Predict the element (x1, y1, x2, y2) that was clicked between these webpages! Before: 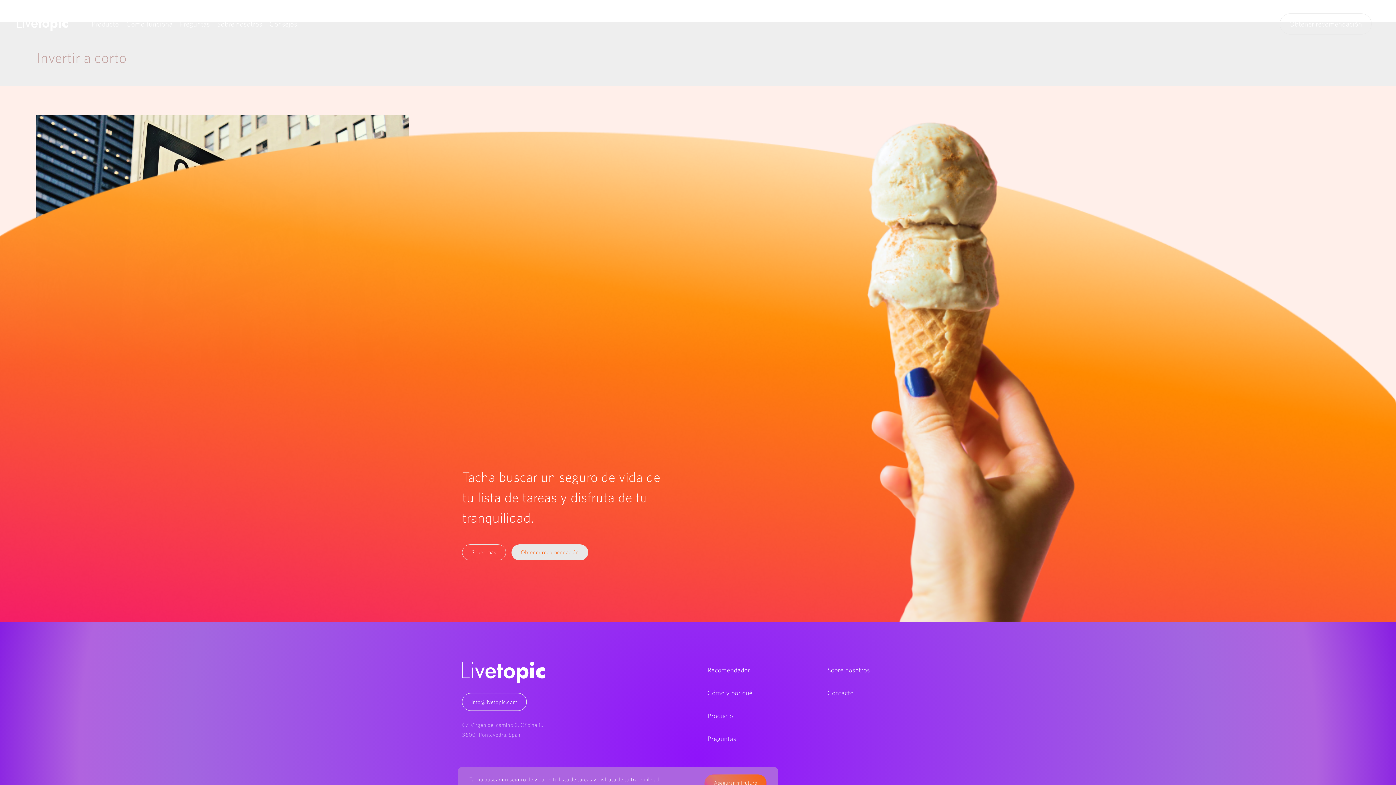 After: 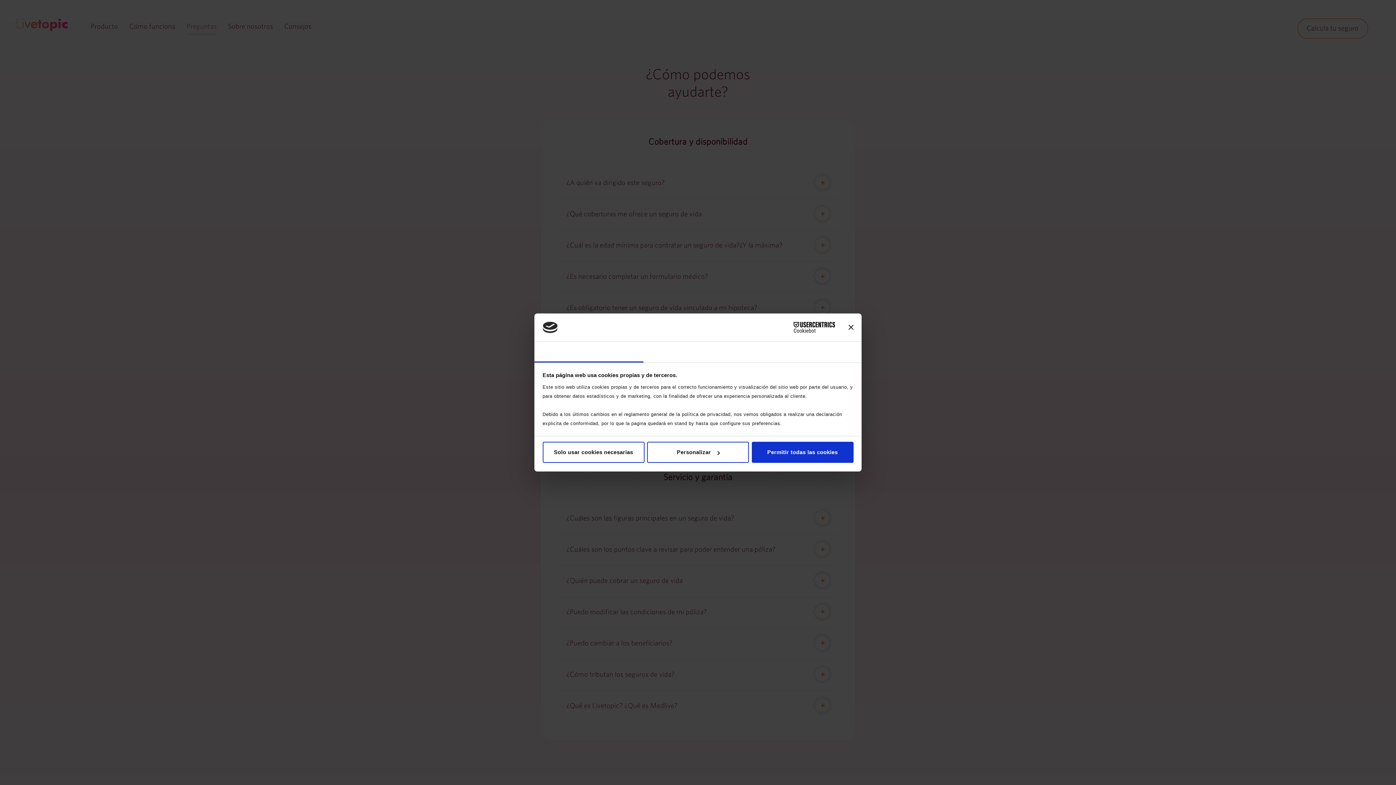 Action: label: Preguntas bbox: (702, 730, 814, 747)